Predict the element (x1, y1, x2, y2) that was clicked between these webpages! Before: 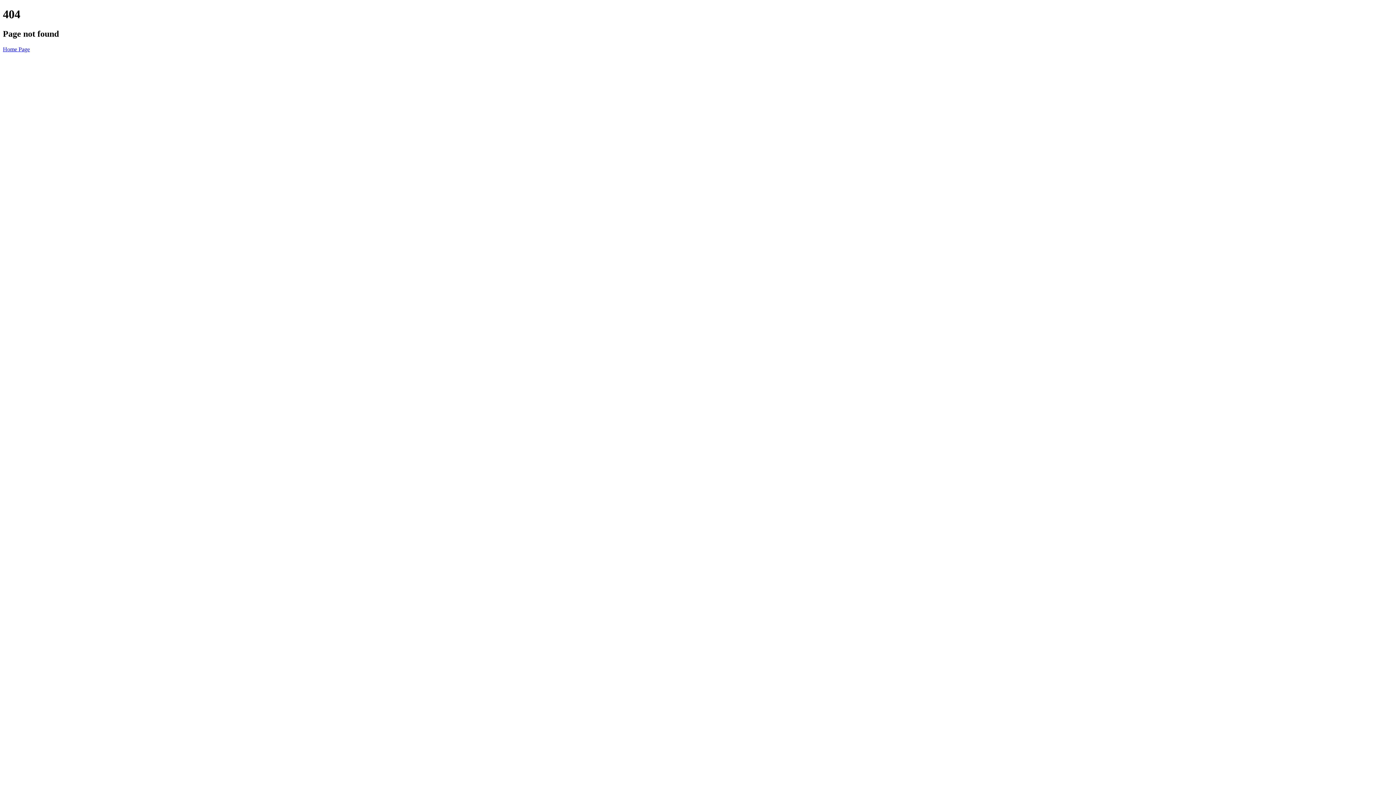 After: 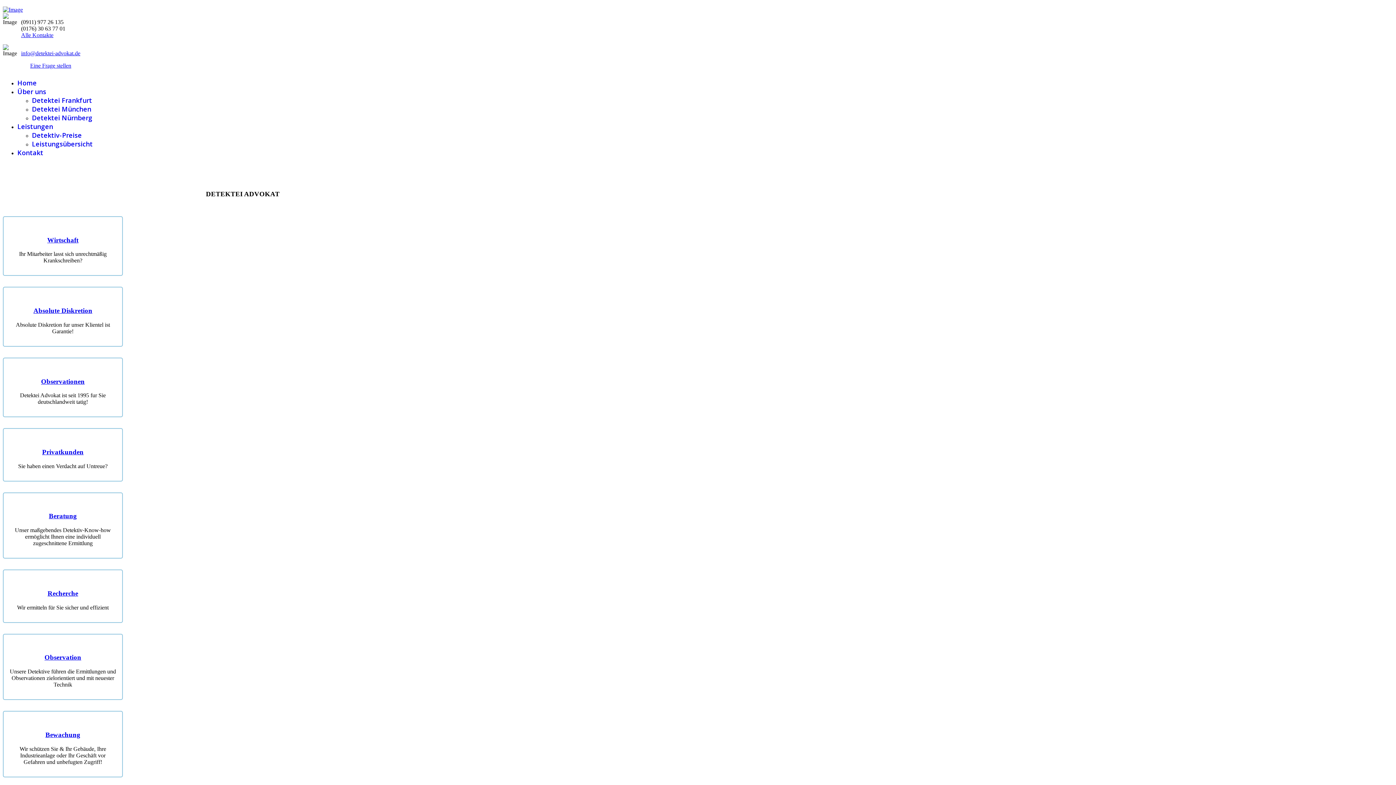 Action: label: Home Page bbox: (2, 46, 29, 52)